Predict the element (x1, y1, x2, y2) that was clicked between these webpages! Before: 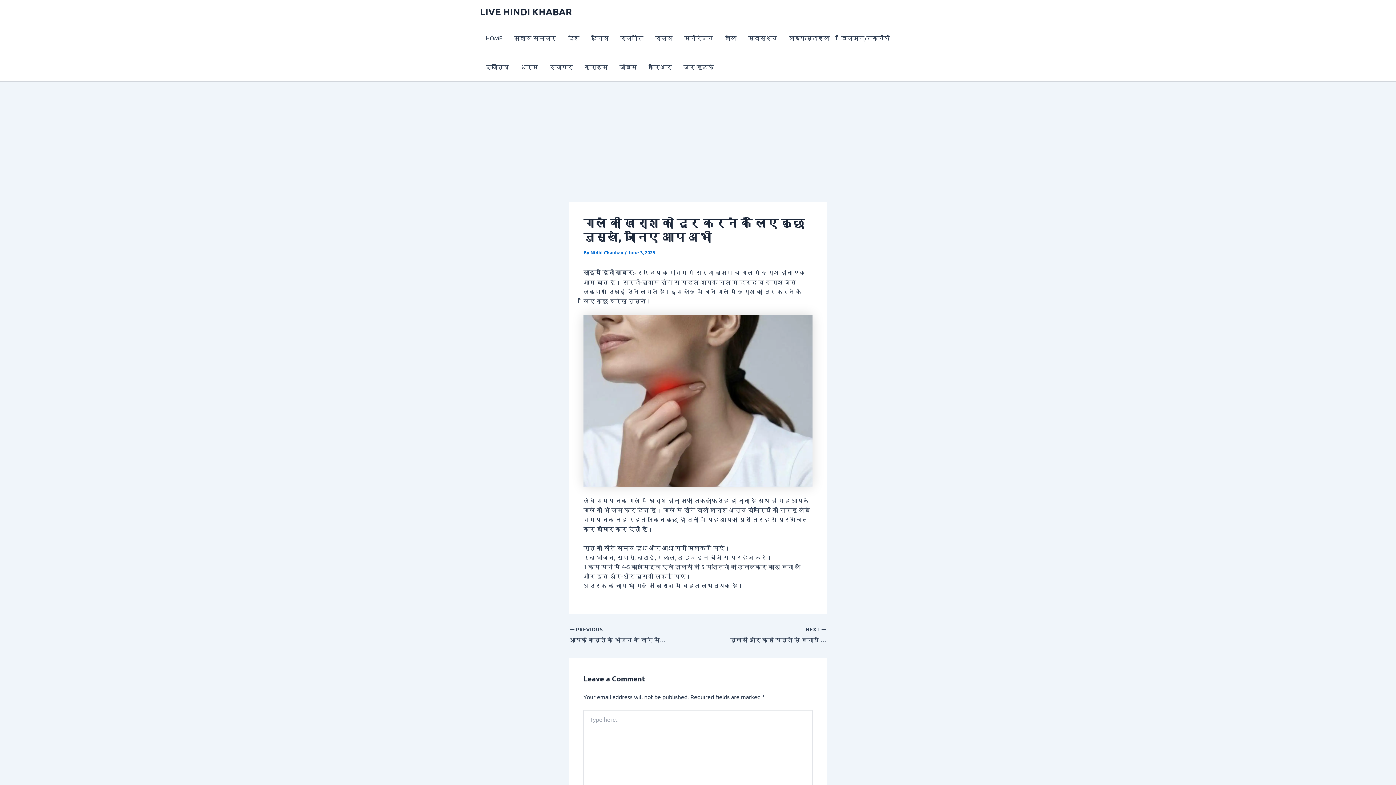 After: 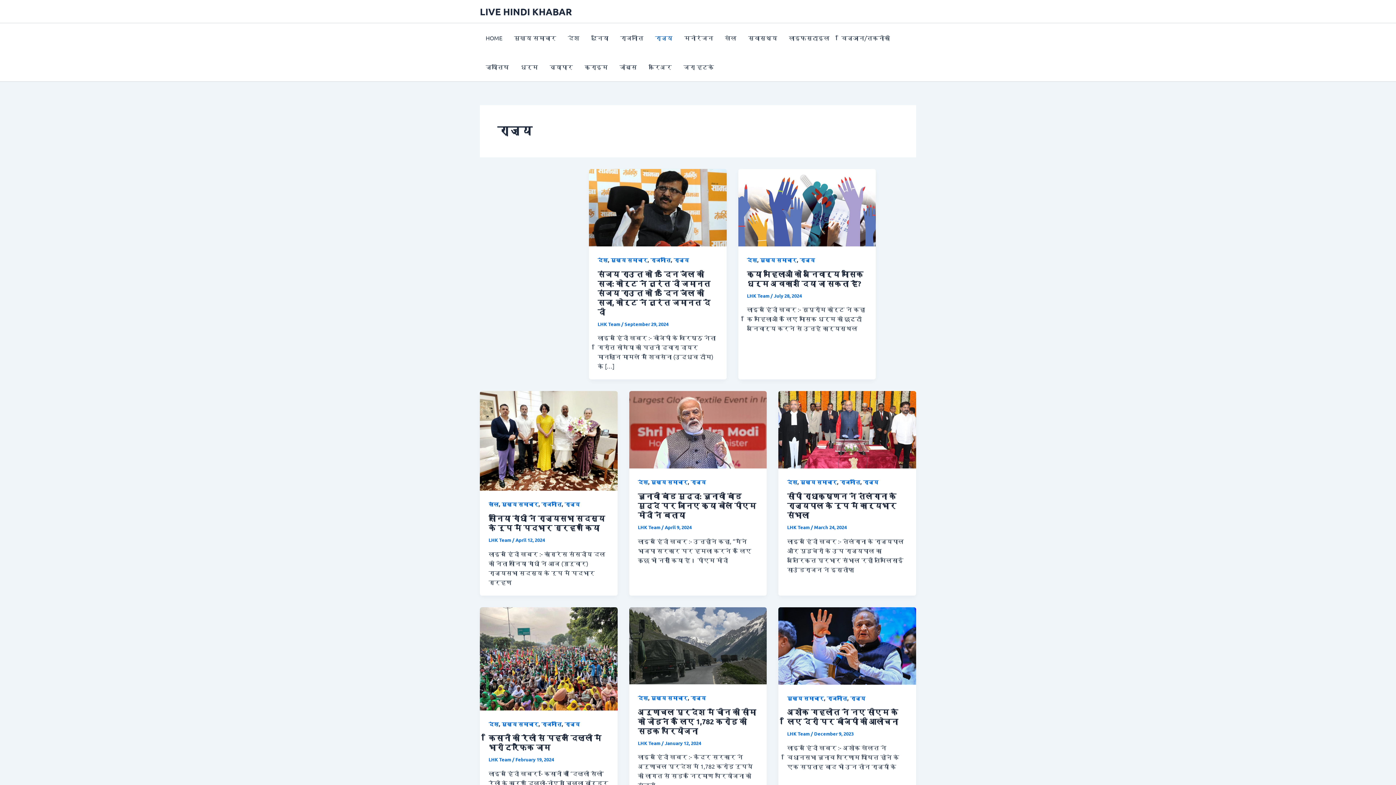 Action: bbox: (649, 23, 678, 52) label: राज्य